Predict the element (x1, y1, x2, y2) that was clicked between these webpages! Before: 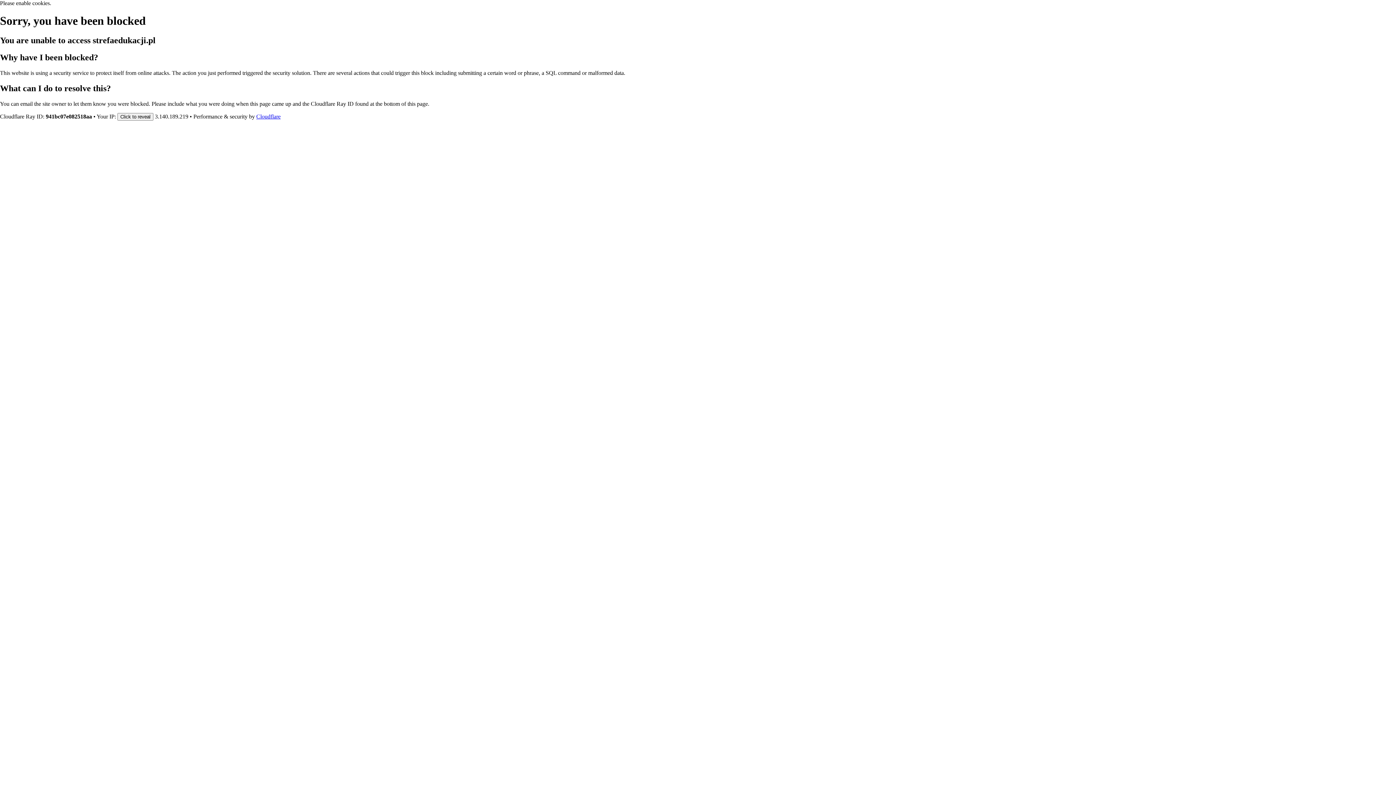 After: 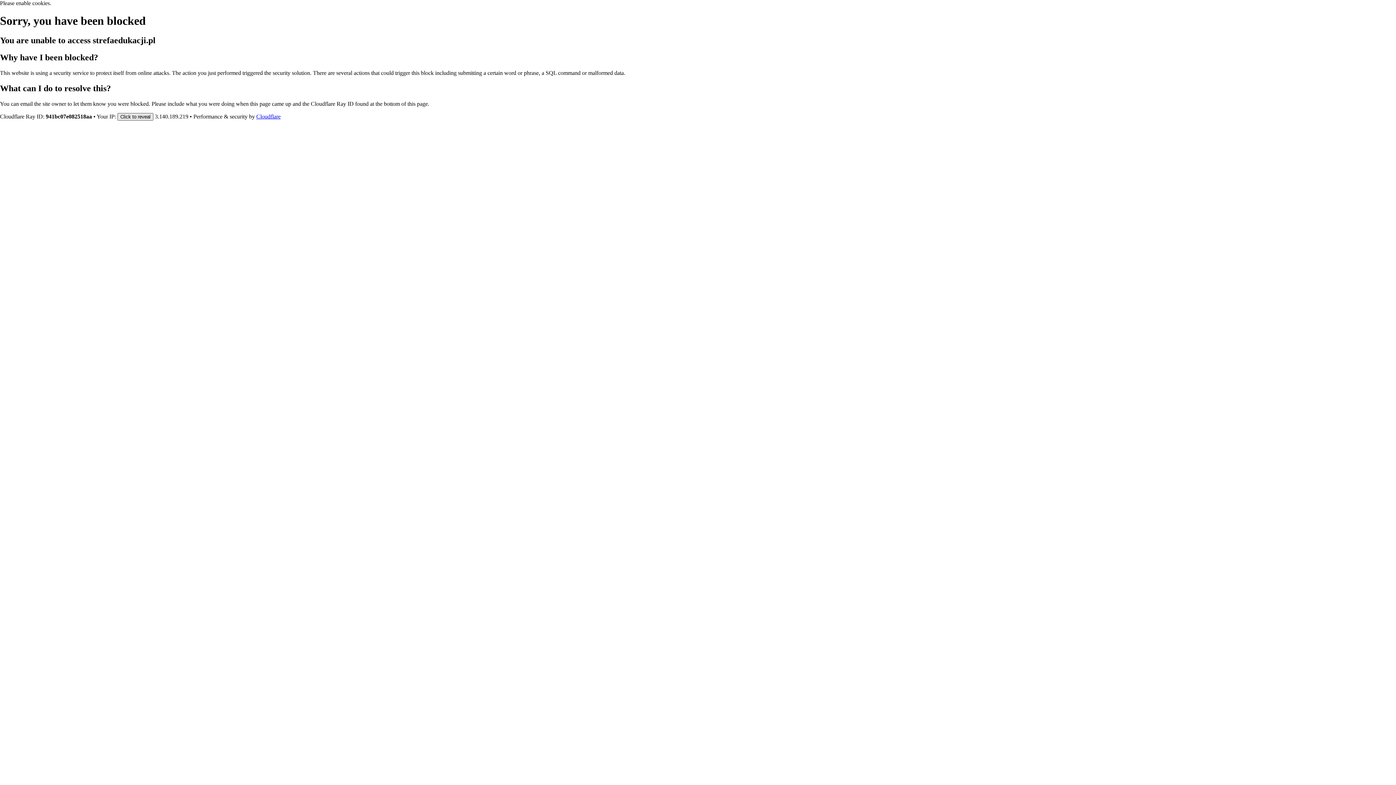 Action: bbox: (117, 112, 153, 120) label: Click to reveal